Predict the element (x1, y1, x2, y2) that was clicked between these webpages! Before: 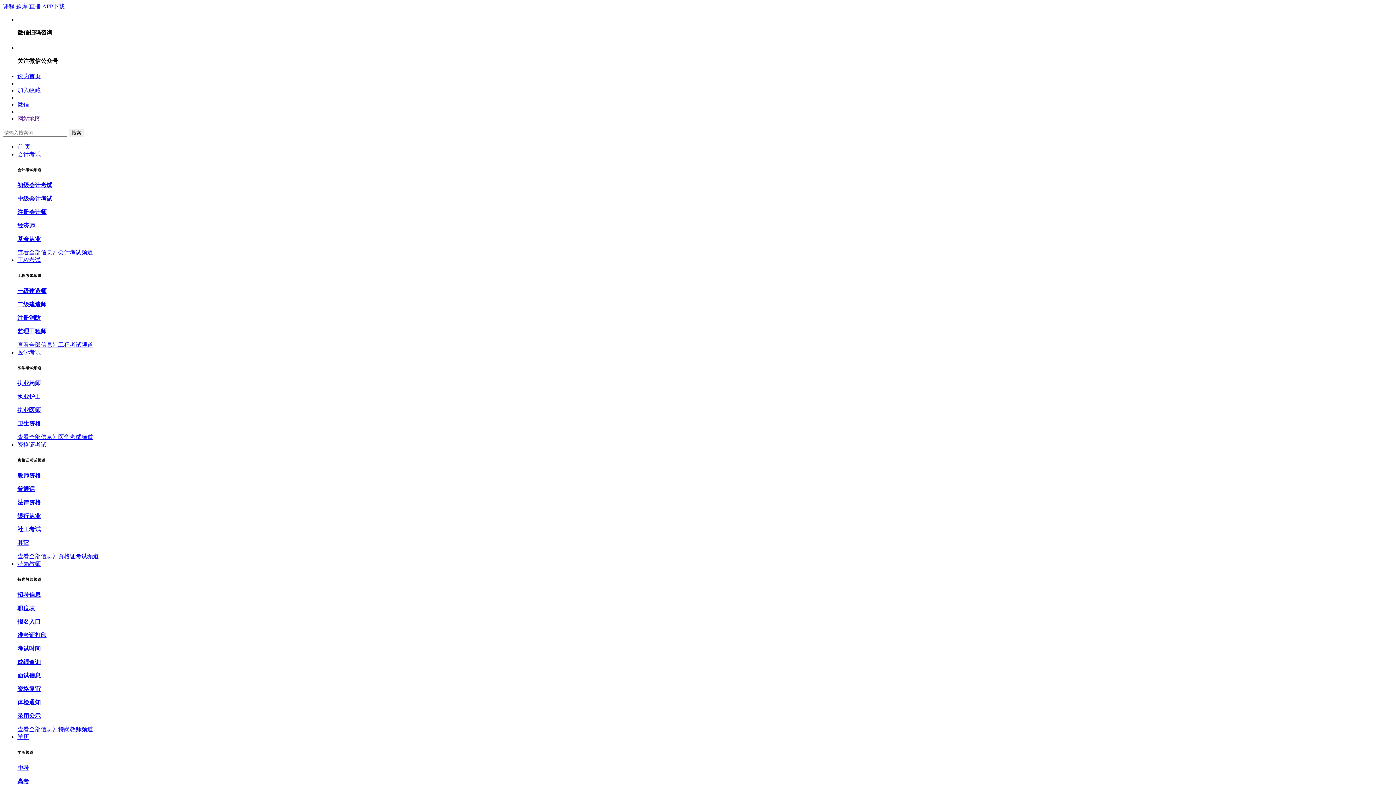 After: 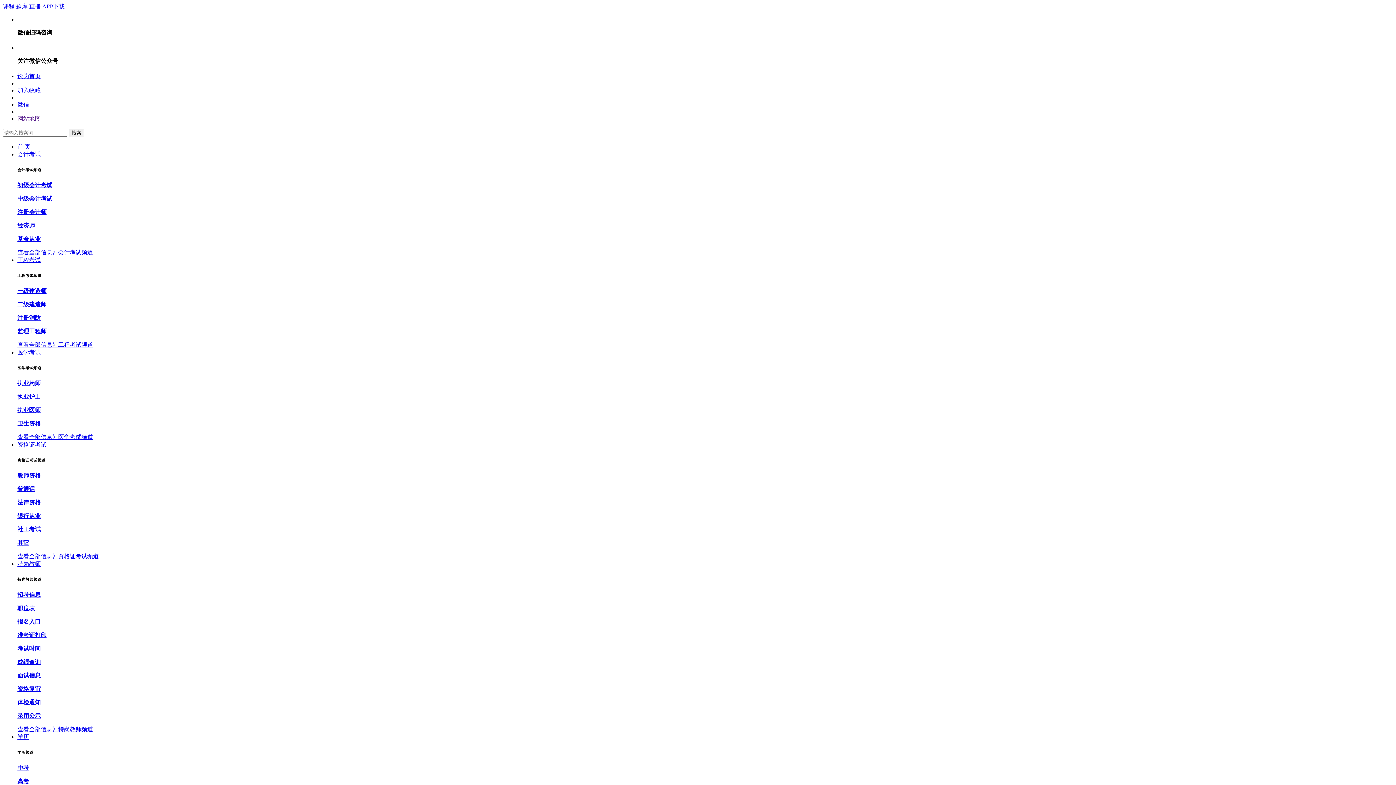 Action: bbox: (17, 151, 40, 157) label: 会计考试